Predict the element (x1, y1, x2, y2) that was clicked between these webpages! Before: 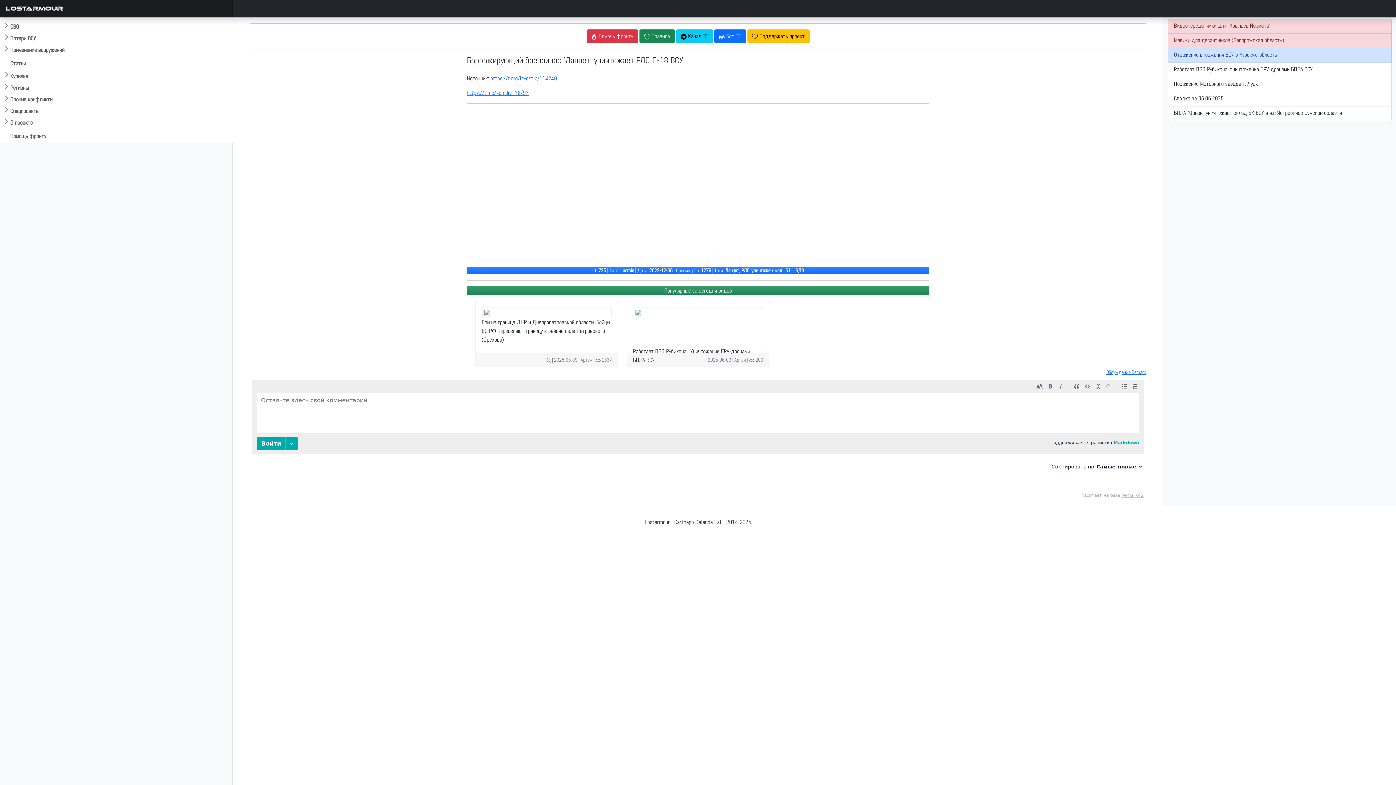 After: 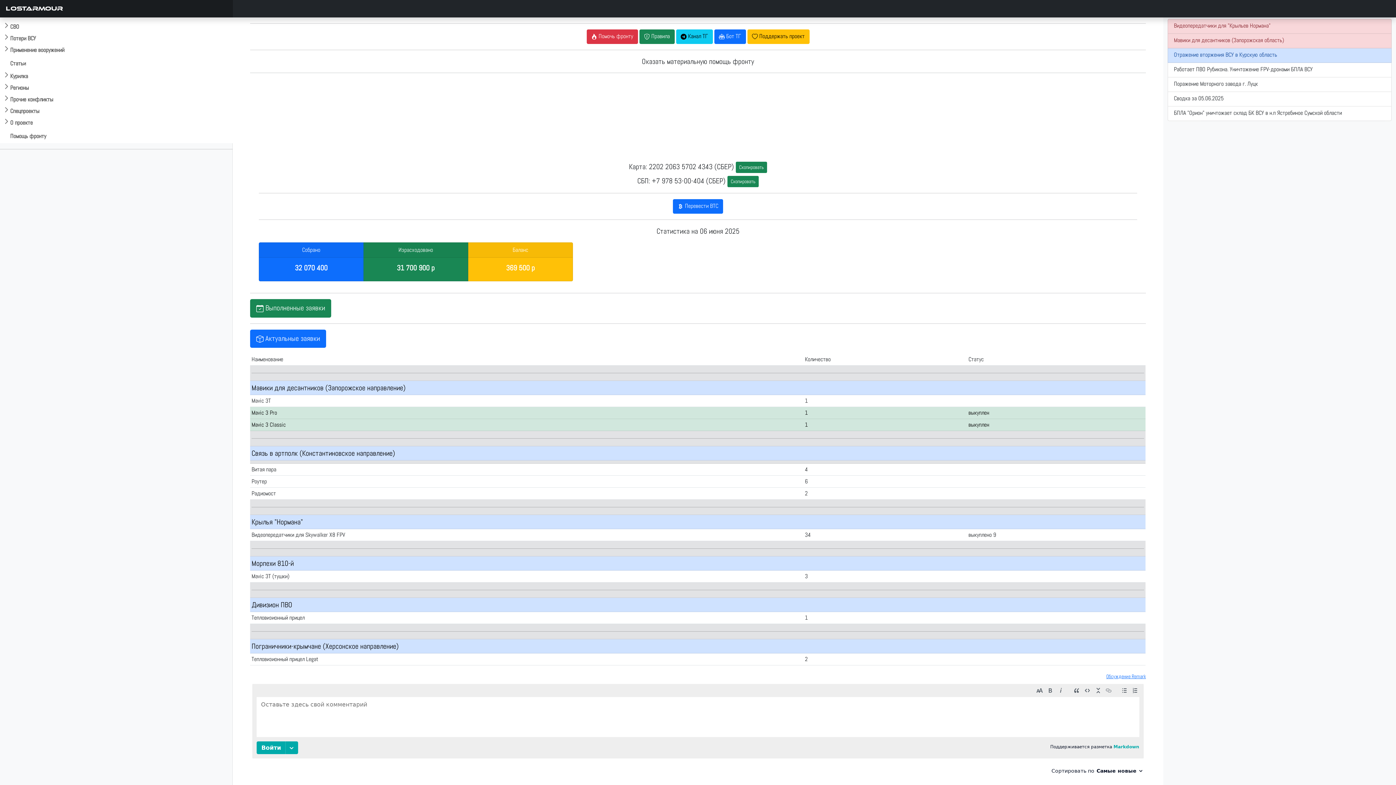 Action: label: Мавики для десантников (Запорожская область) bbox: (1168, 33, 1392, 48)